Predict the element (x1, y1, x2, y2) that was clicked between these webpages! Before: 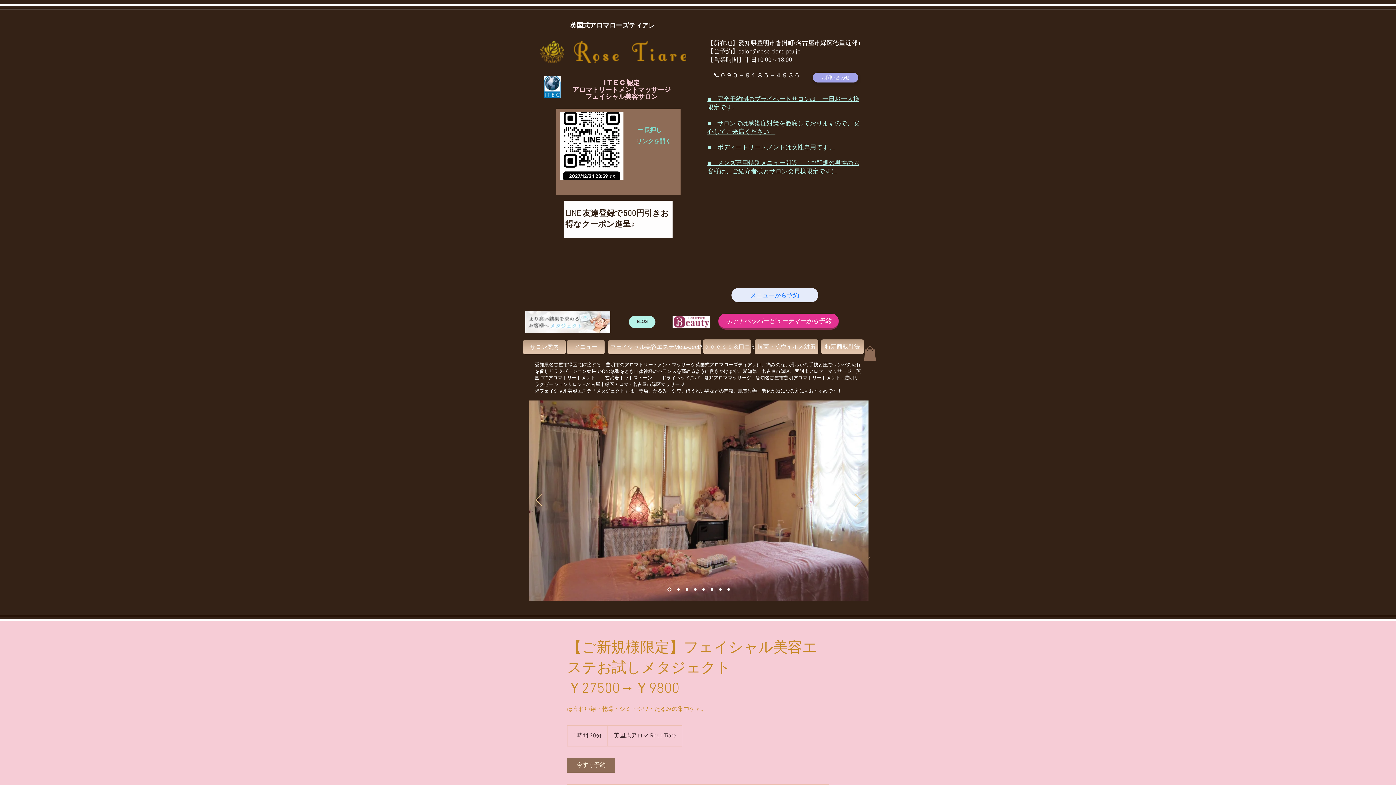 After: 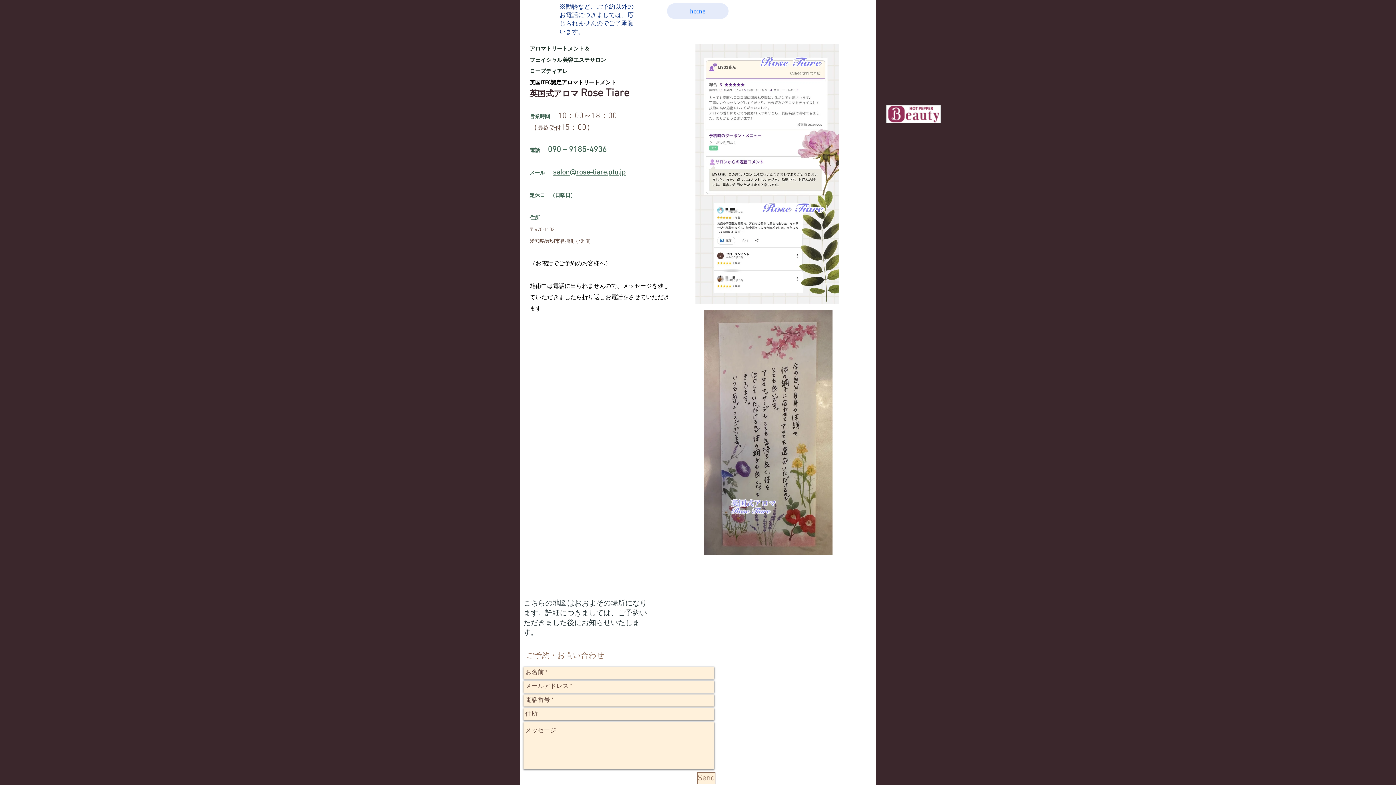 Action: bbox: (703, 339, 751, 354) label: Ａｃｃｅｓｓ＆口コミ